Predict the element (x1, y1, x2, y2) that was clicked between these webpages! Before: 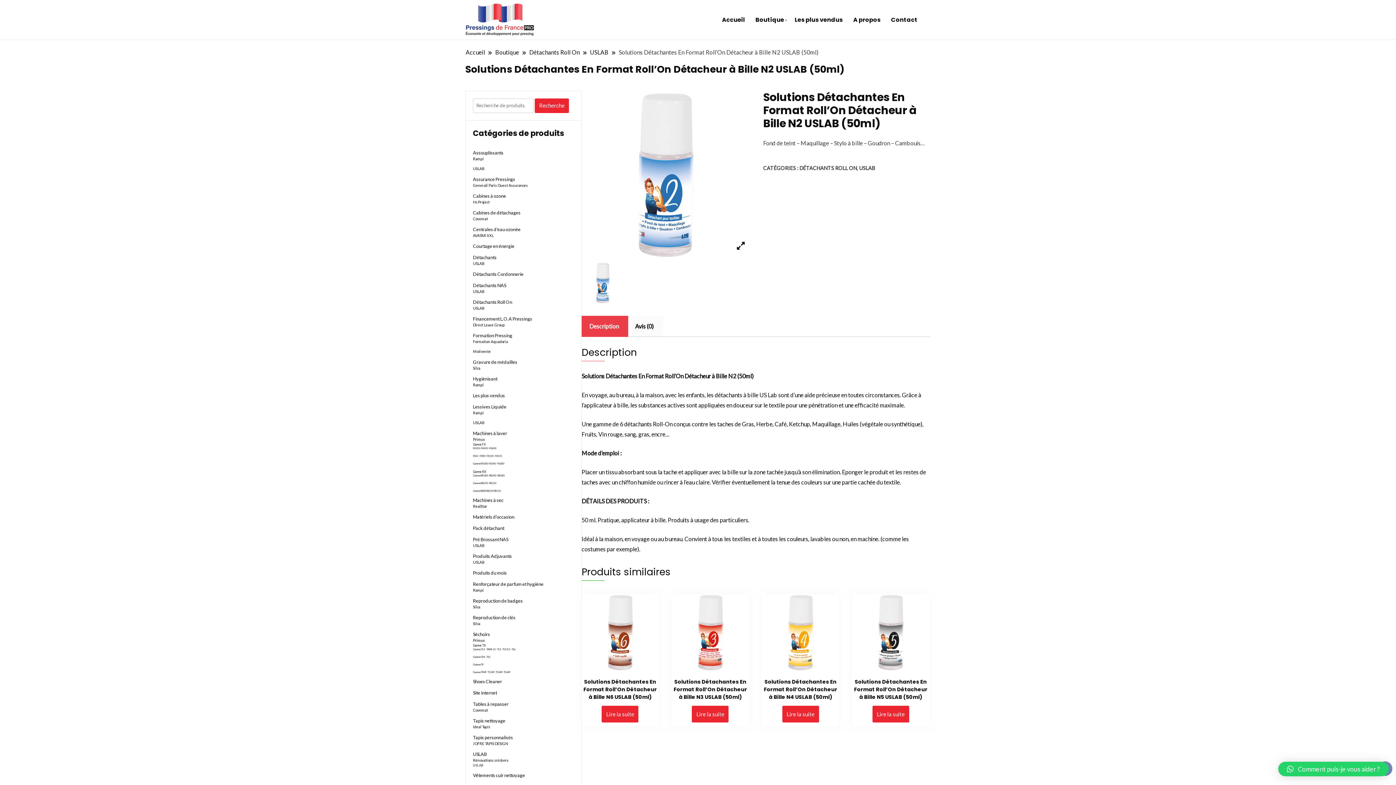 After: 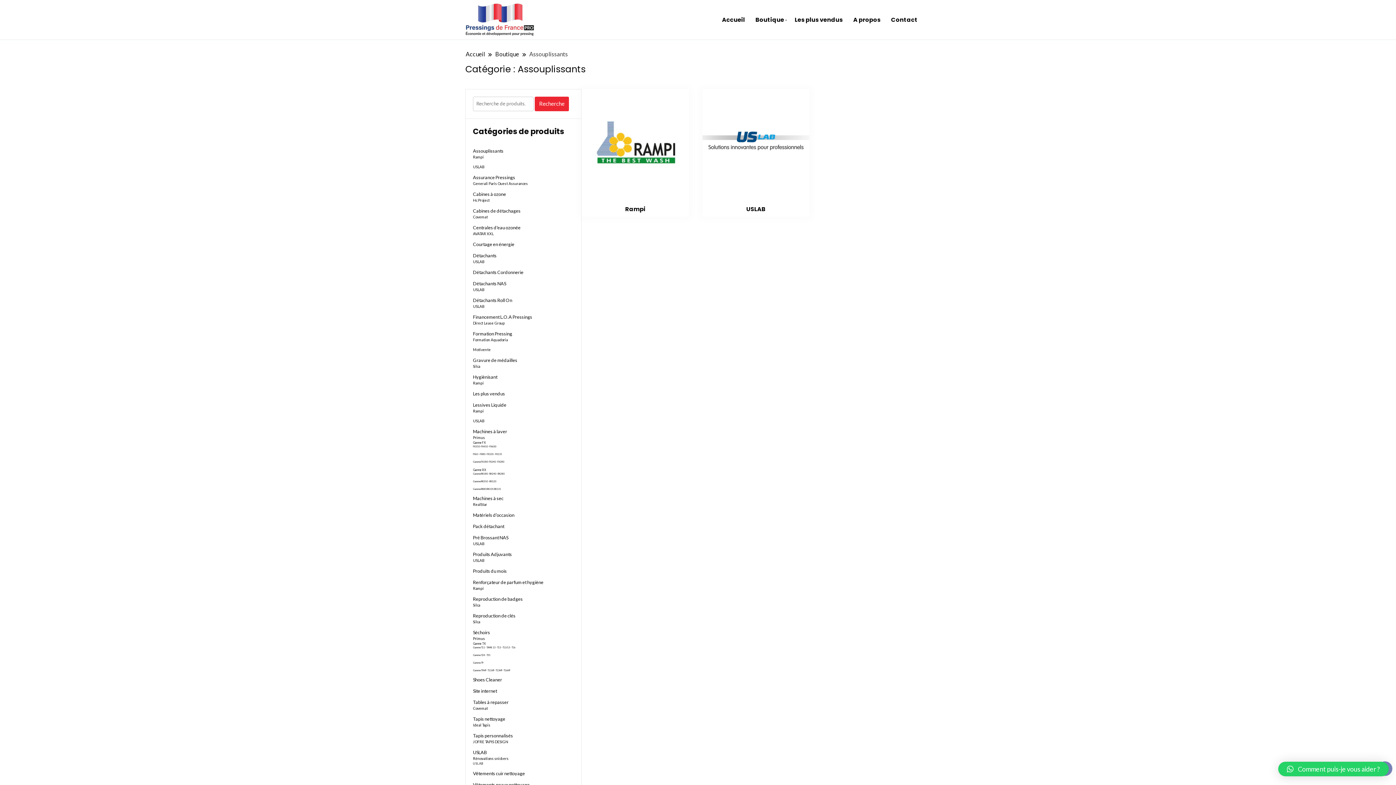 Action: bbox: (473, 149, 503, 155) label: Assouplissants